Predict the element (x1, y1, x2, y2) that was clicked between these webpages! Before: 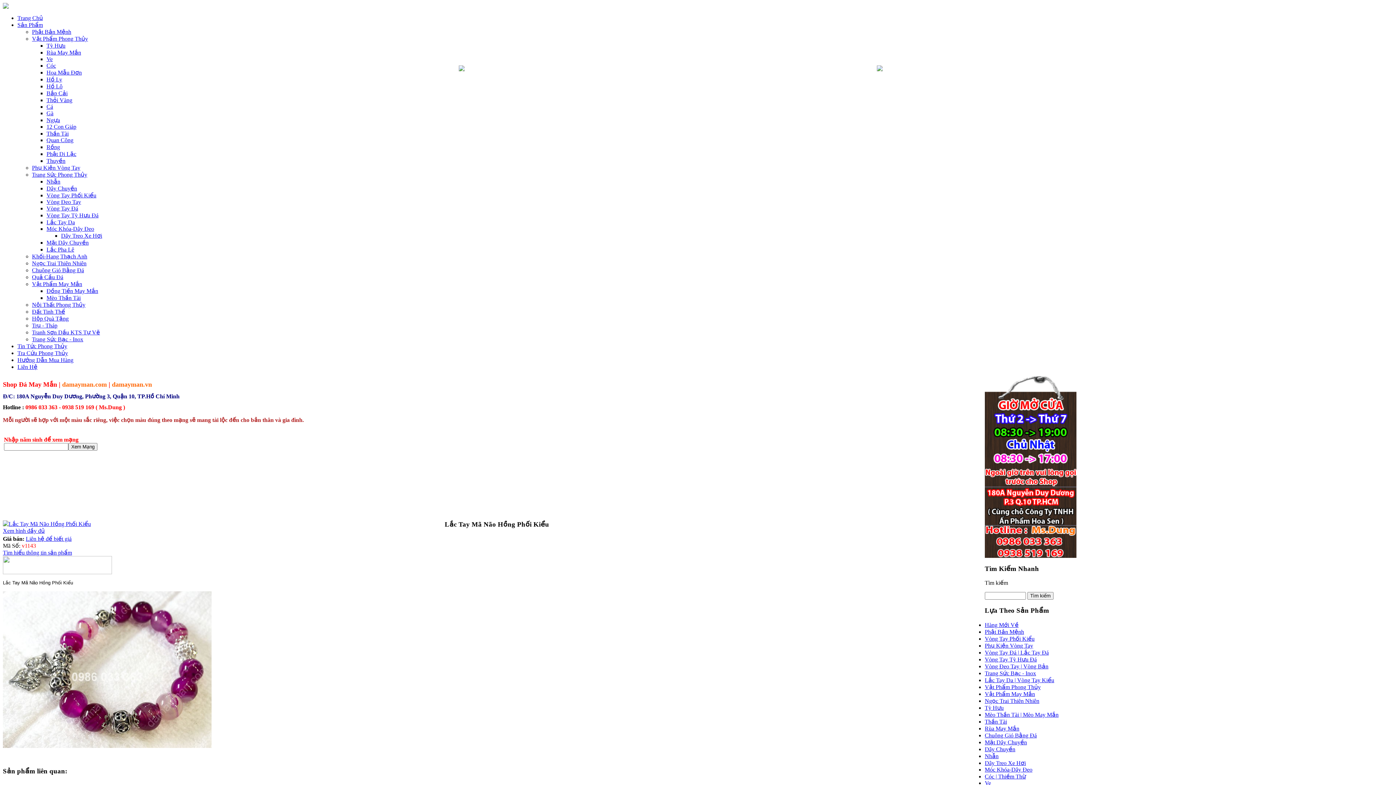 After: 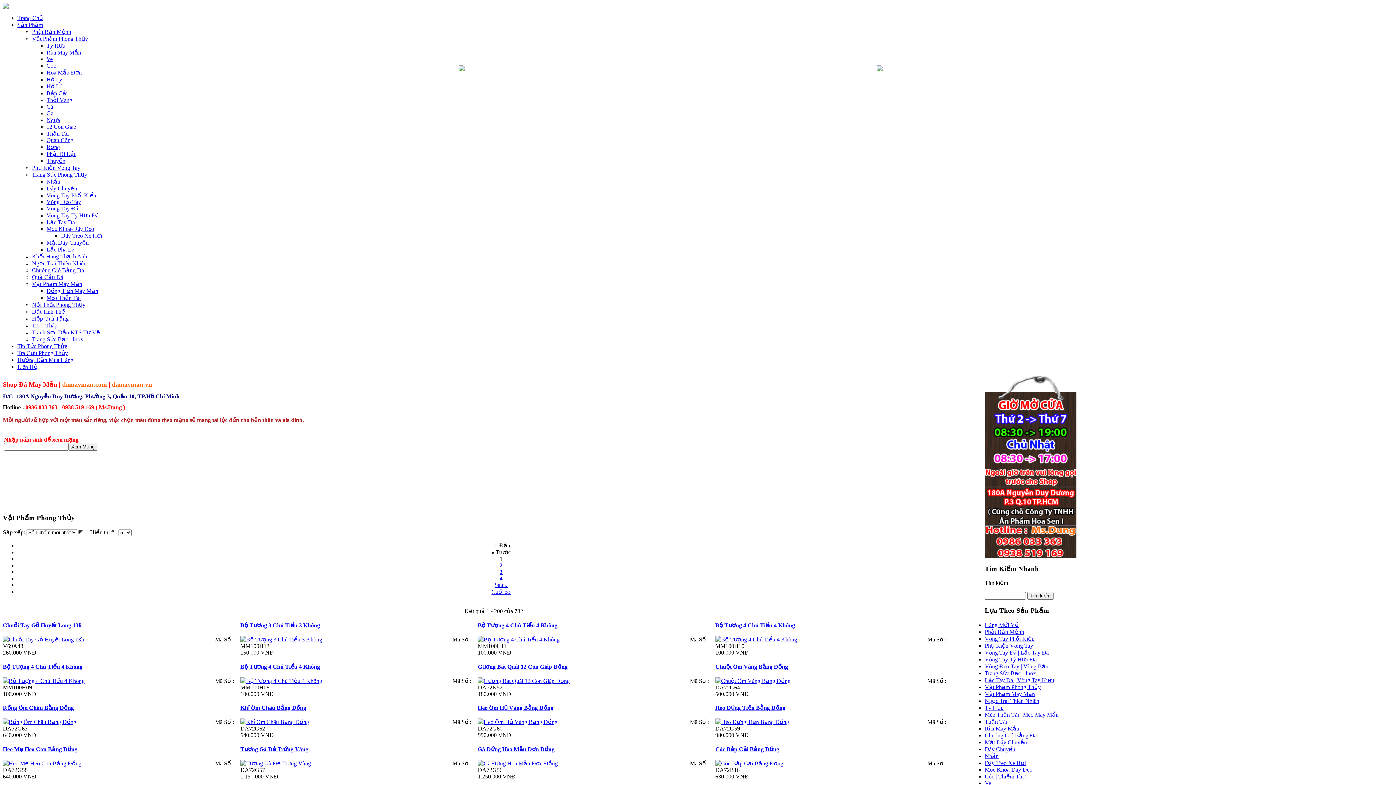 Action: label: Vật Phẩm Phong Thủy bbox: (32, 35, 88, 41)